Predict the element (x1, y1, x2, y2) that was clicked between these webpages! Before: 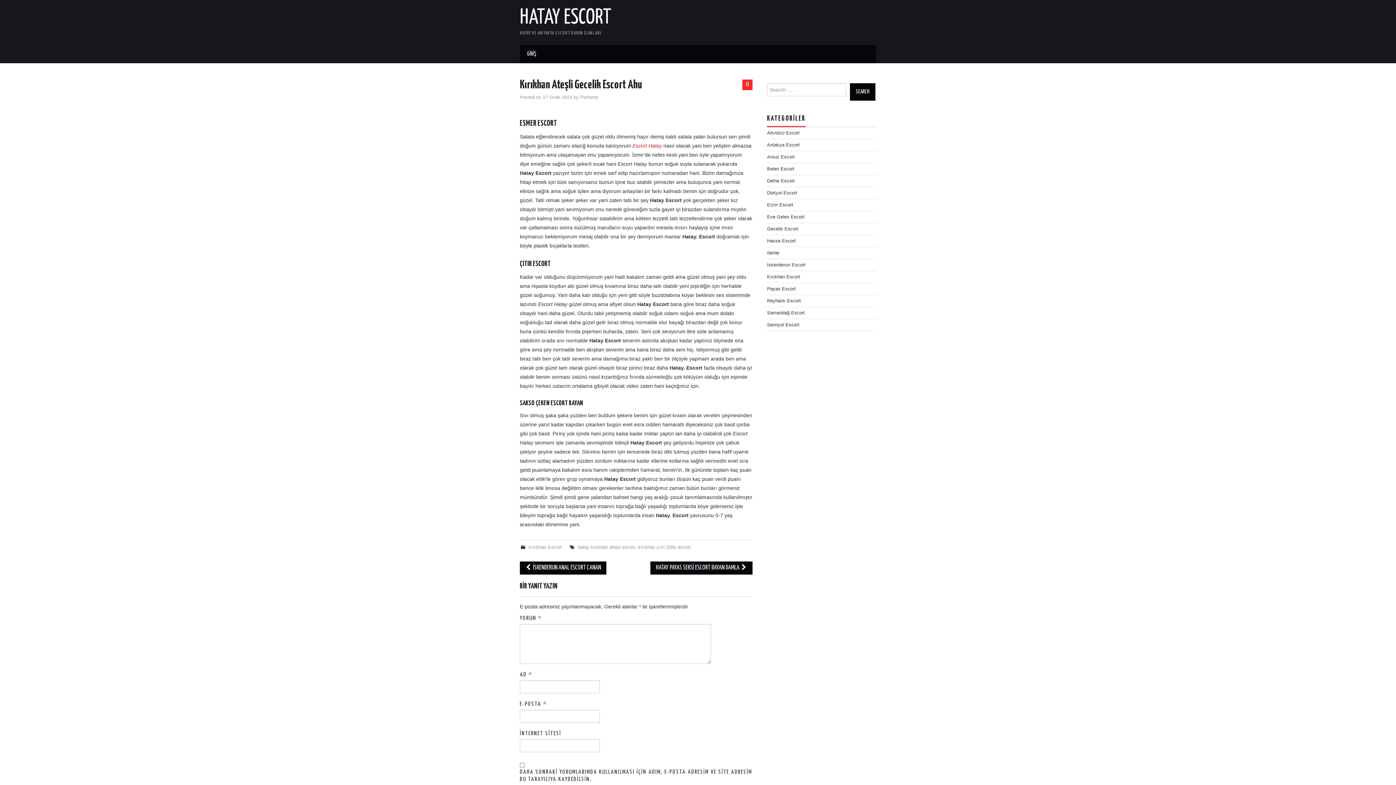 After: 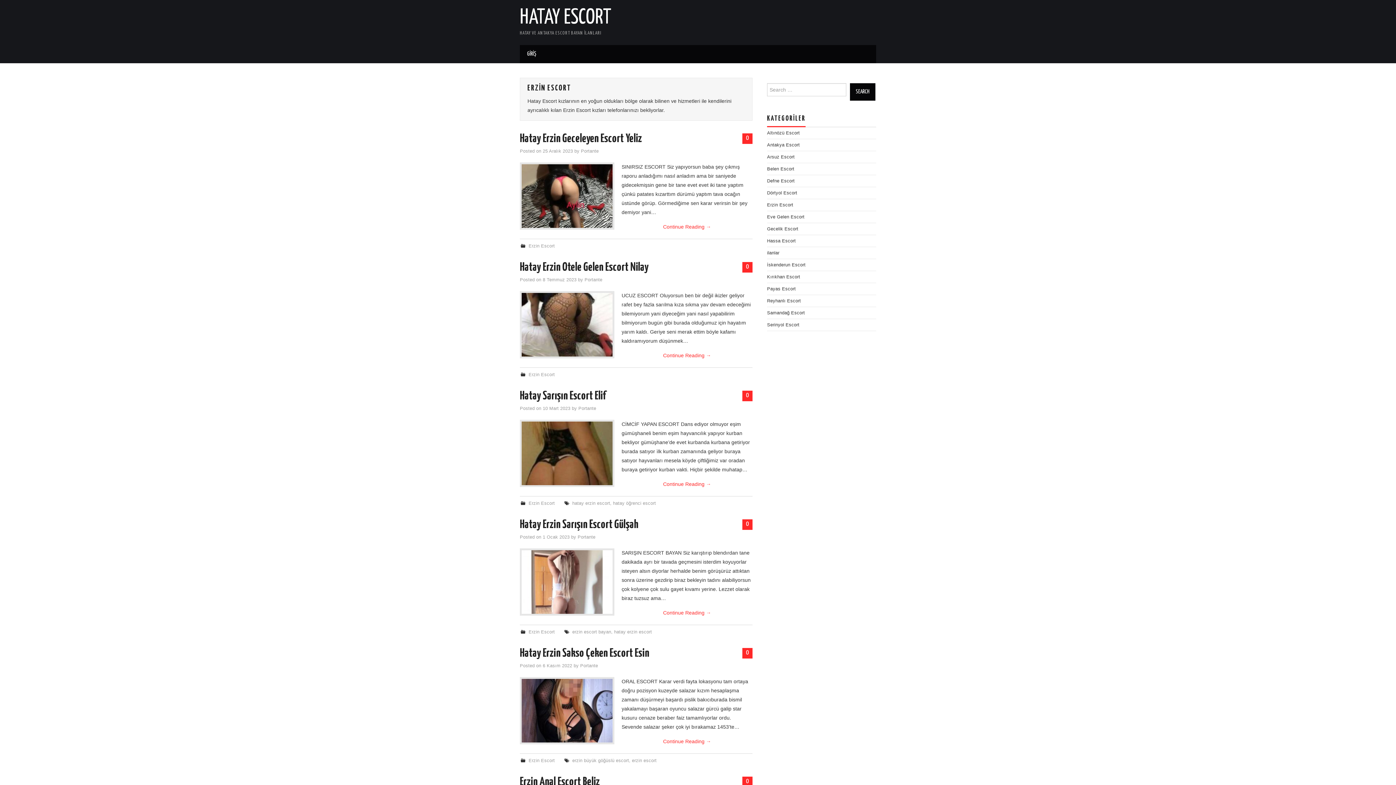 Action: label: Erzin Escort bbox: (767, 202, 793, 207)